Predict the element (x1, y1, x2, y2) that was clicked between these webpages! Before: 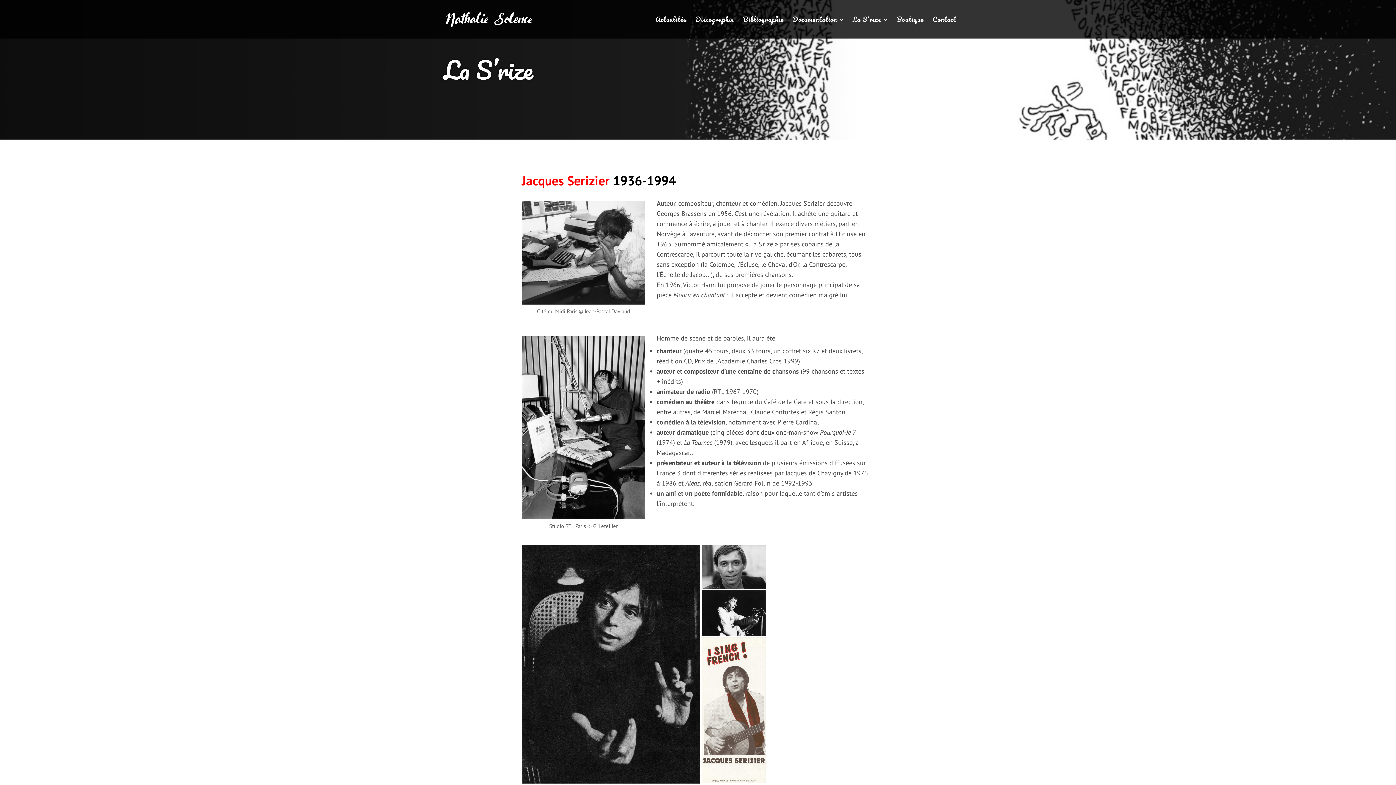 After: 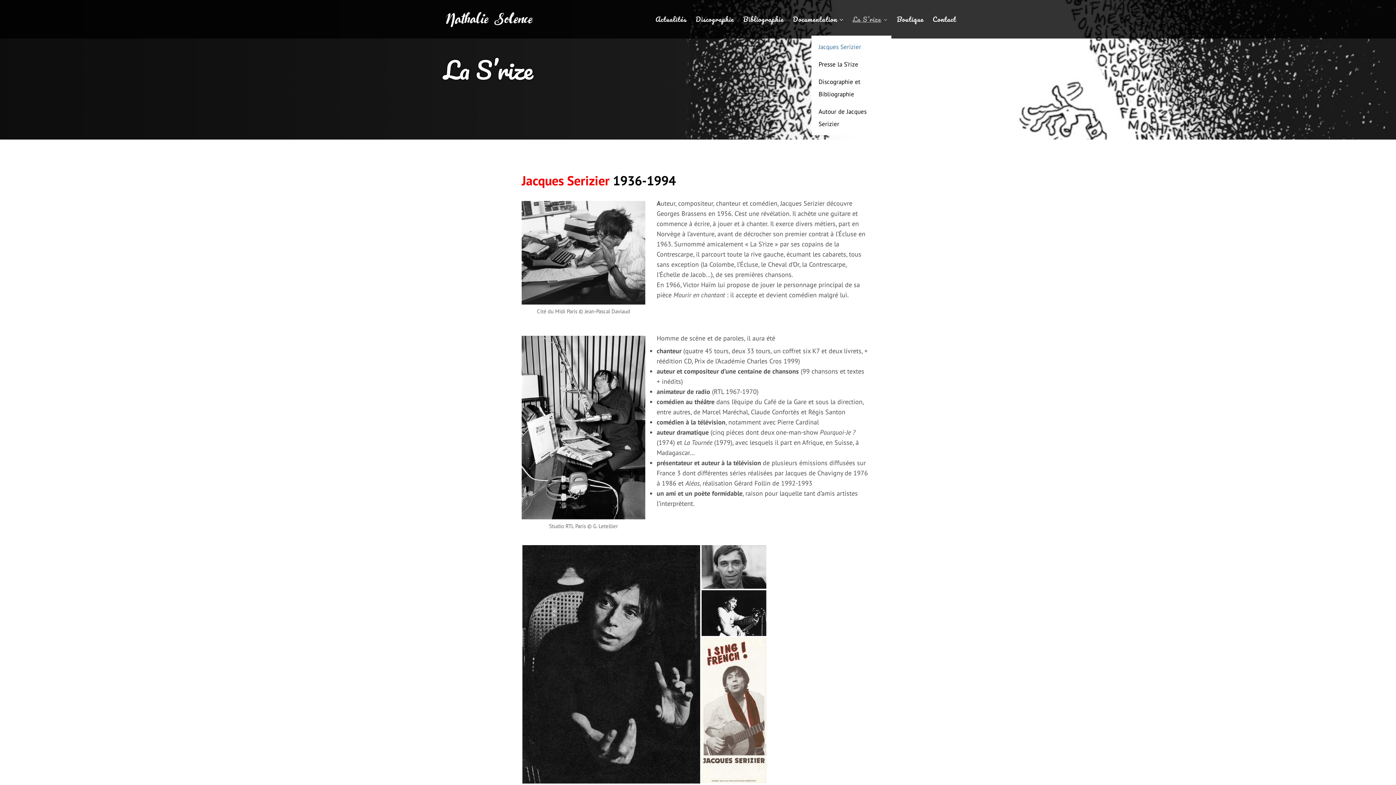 Action: label: La S’rize bbox: (849, 2, 891, 35)